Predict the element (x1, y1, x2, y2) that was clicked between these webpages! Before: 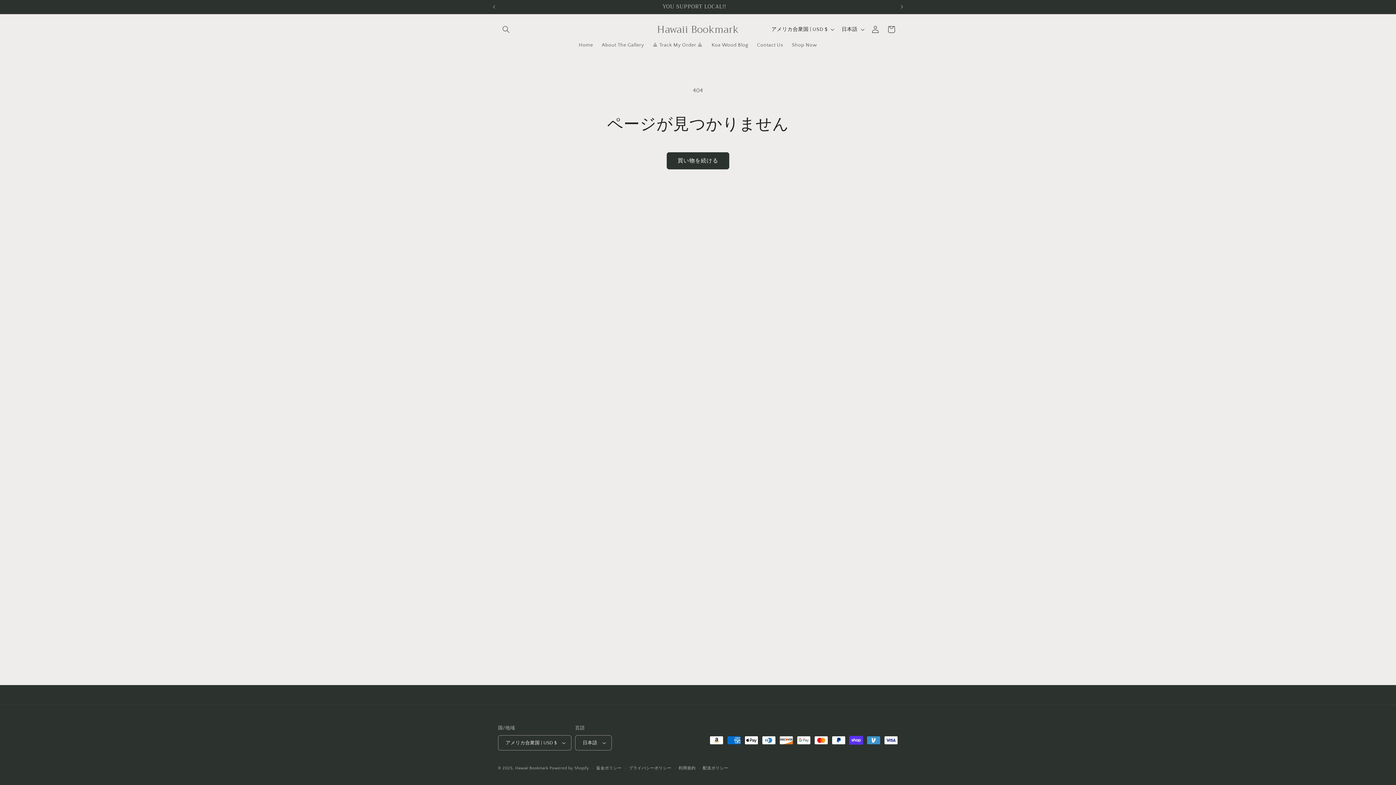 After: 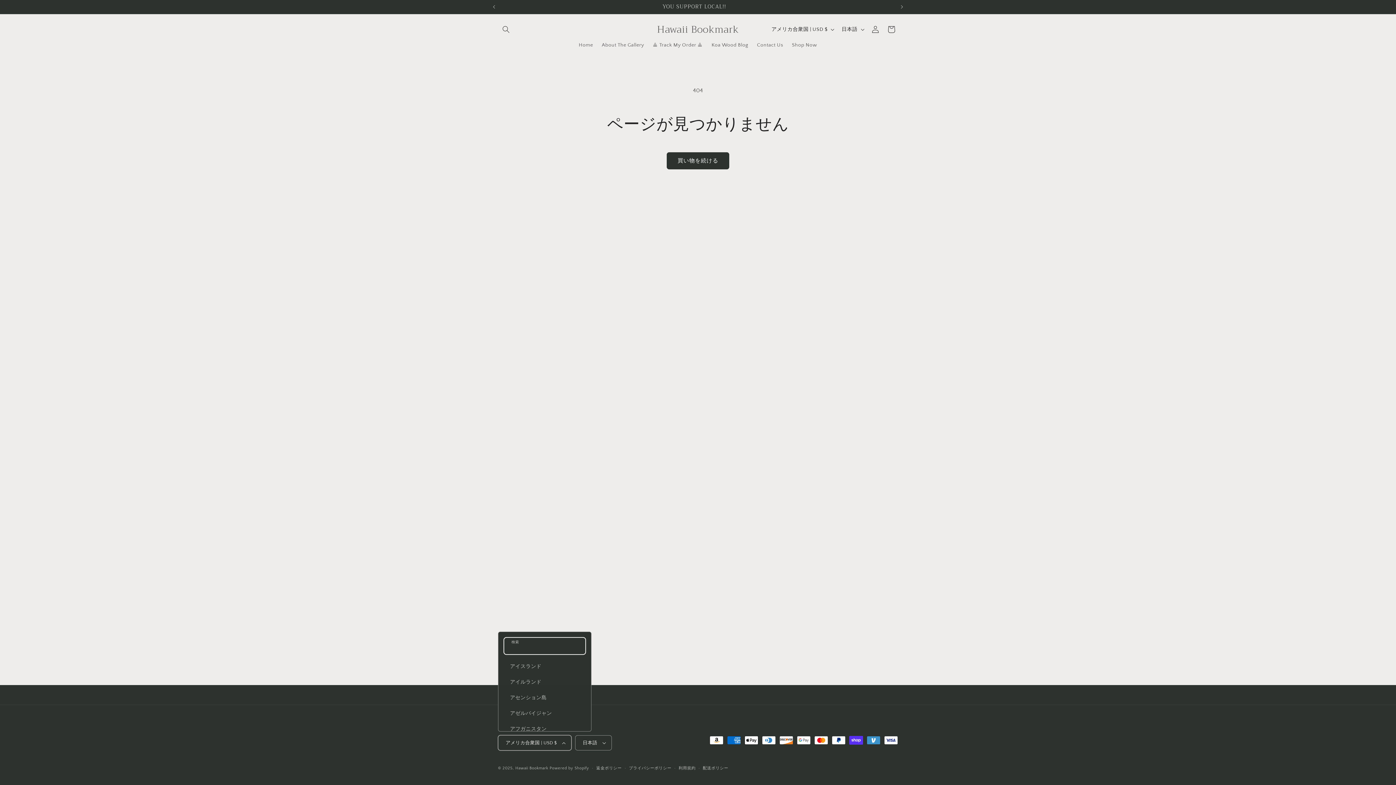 Action: bbox: (498, 735, 571, 750) label: アメリカ合衆国 | USD $